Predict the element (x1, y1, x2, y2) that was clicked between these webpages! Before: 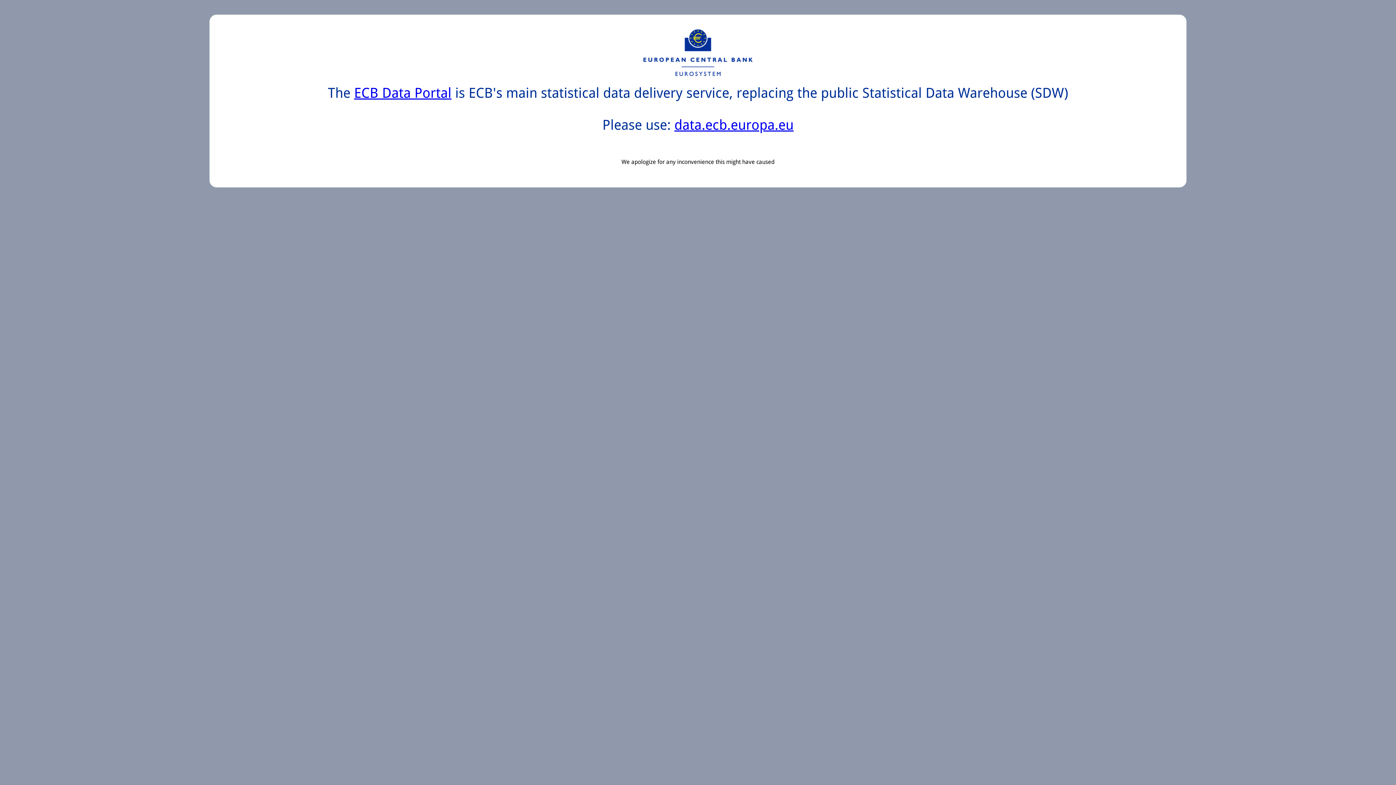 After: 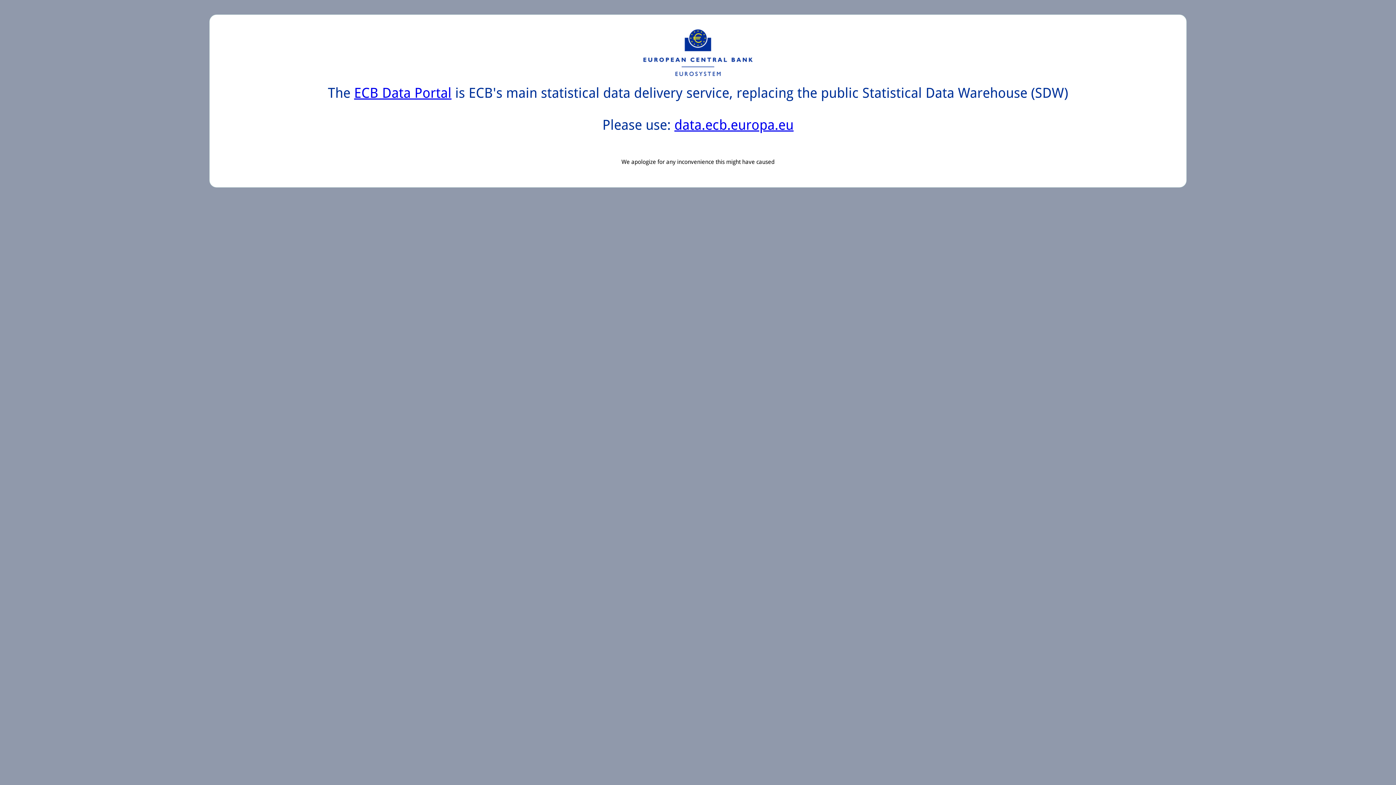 Action: bbox: (674, 117, 793, 133) label: data.ecb.europa.eu